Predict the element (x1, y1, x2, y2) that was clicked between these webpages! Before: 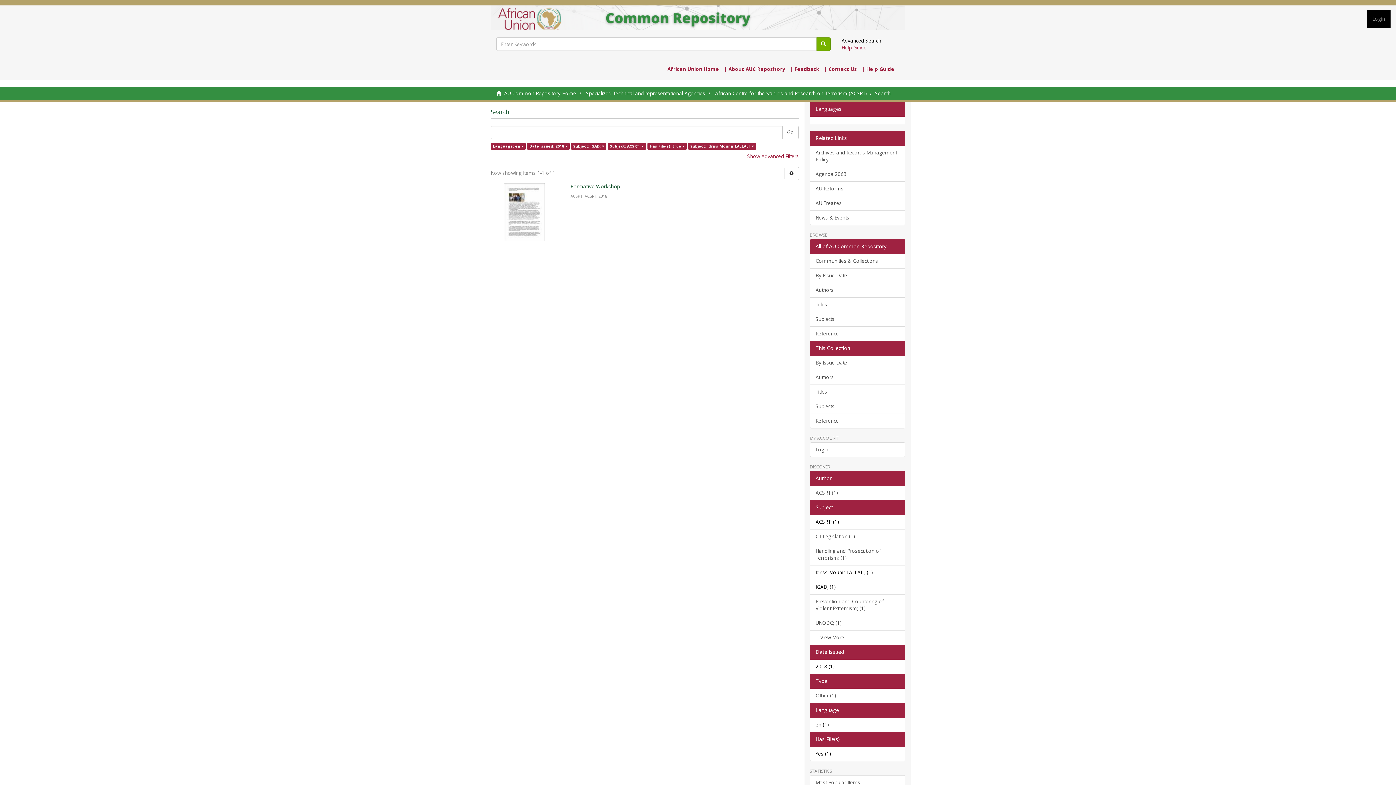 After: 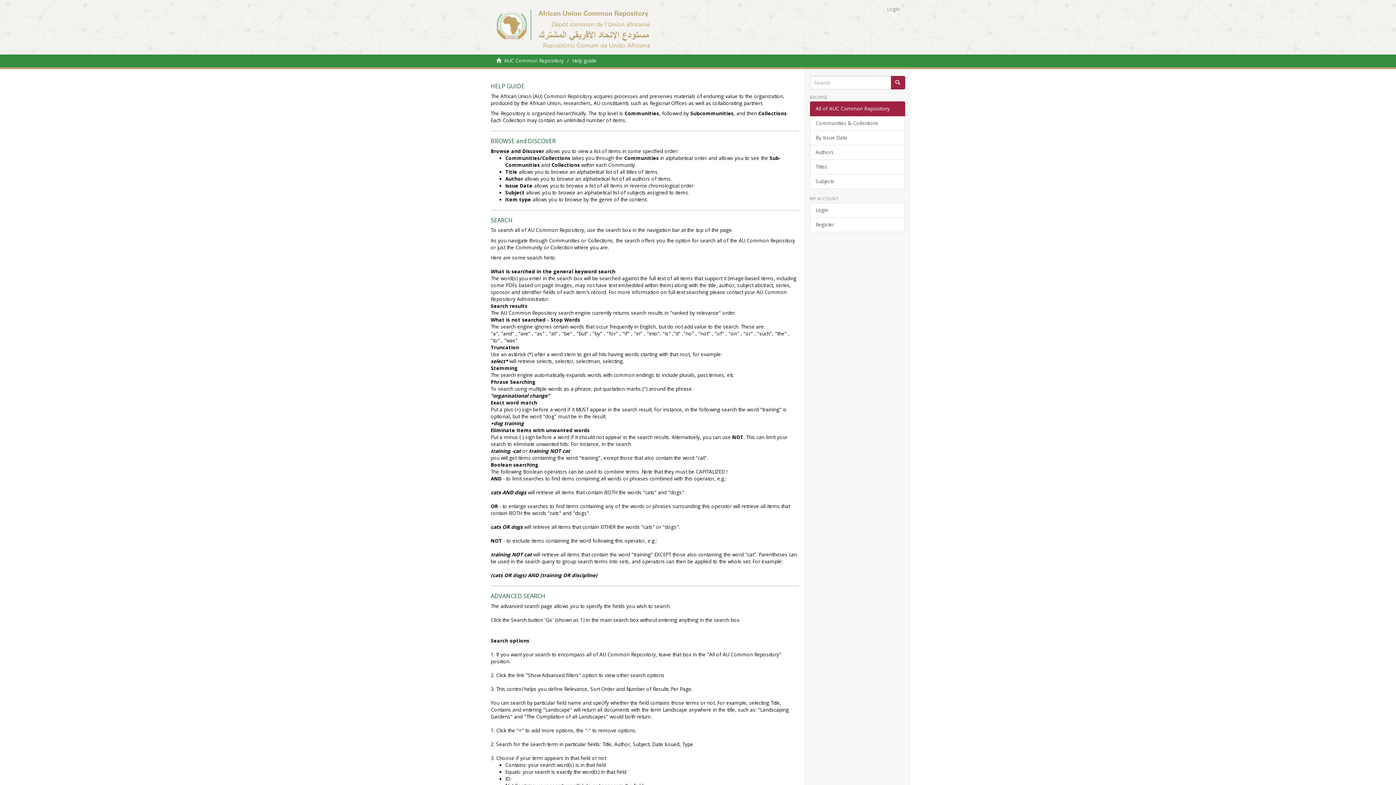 Action: label: | Help Guide bbox: (862, 65, 894, 72)